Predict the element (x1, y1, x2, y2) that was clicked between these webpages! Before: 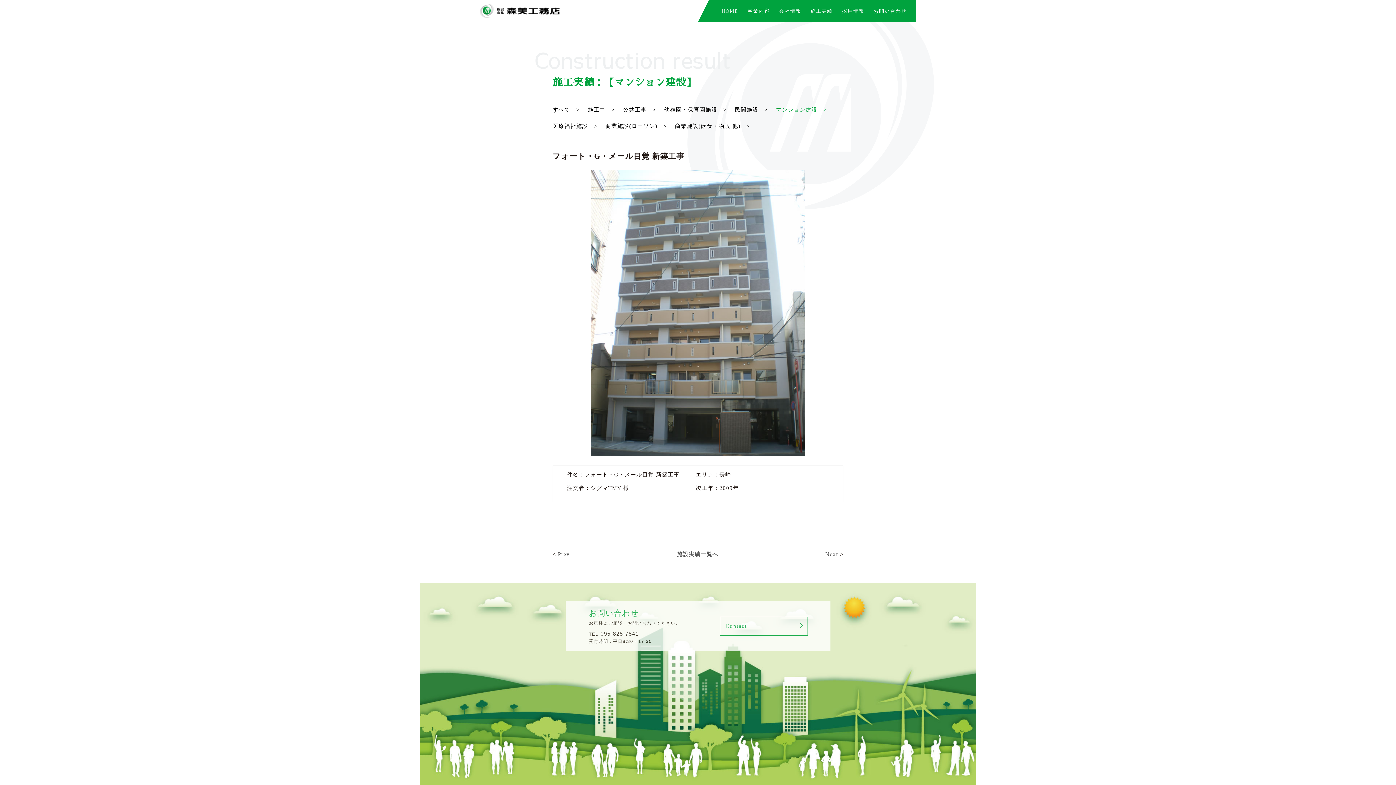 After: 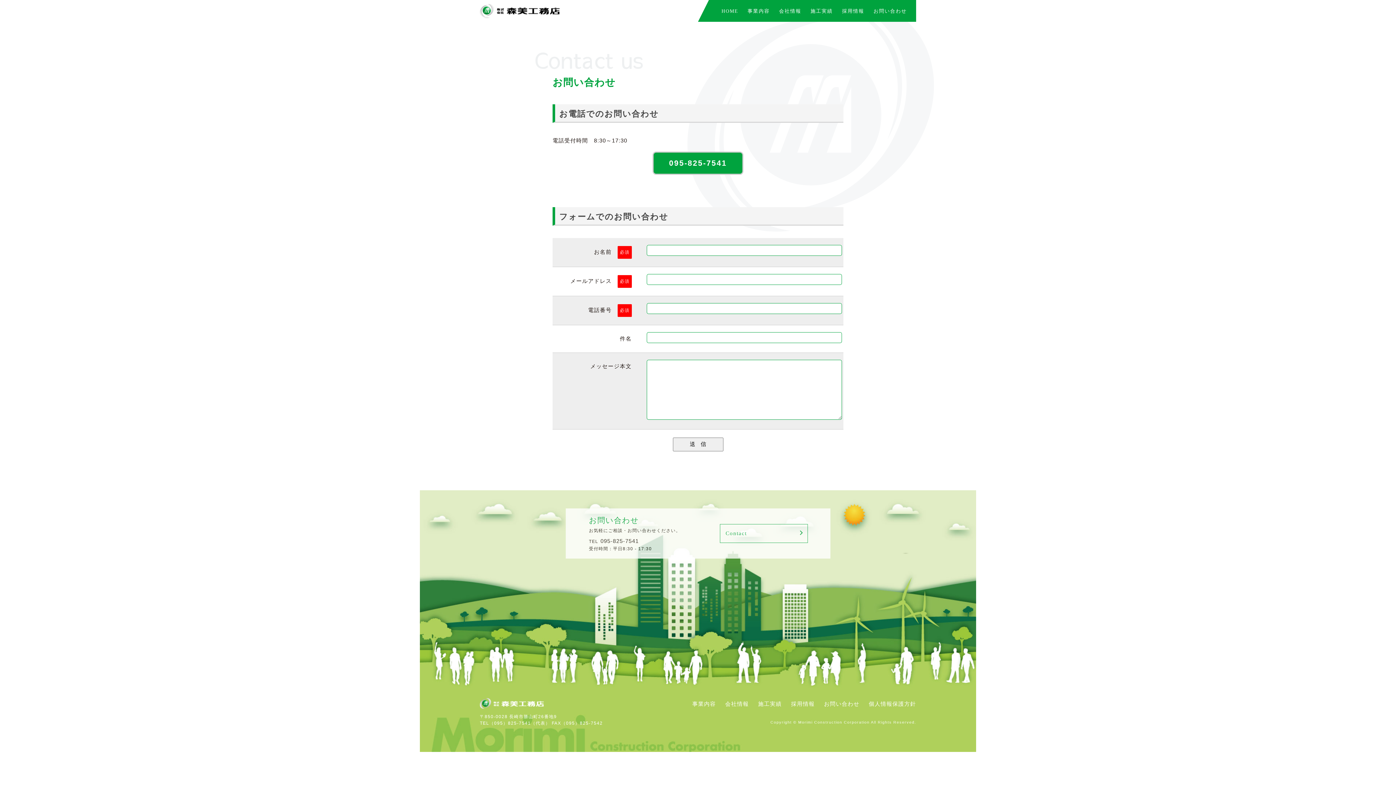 Action: label: Contact bbox: (720, 617, 808, 635)